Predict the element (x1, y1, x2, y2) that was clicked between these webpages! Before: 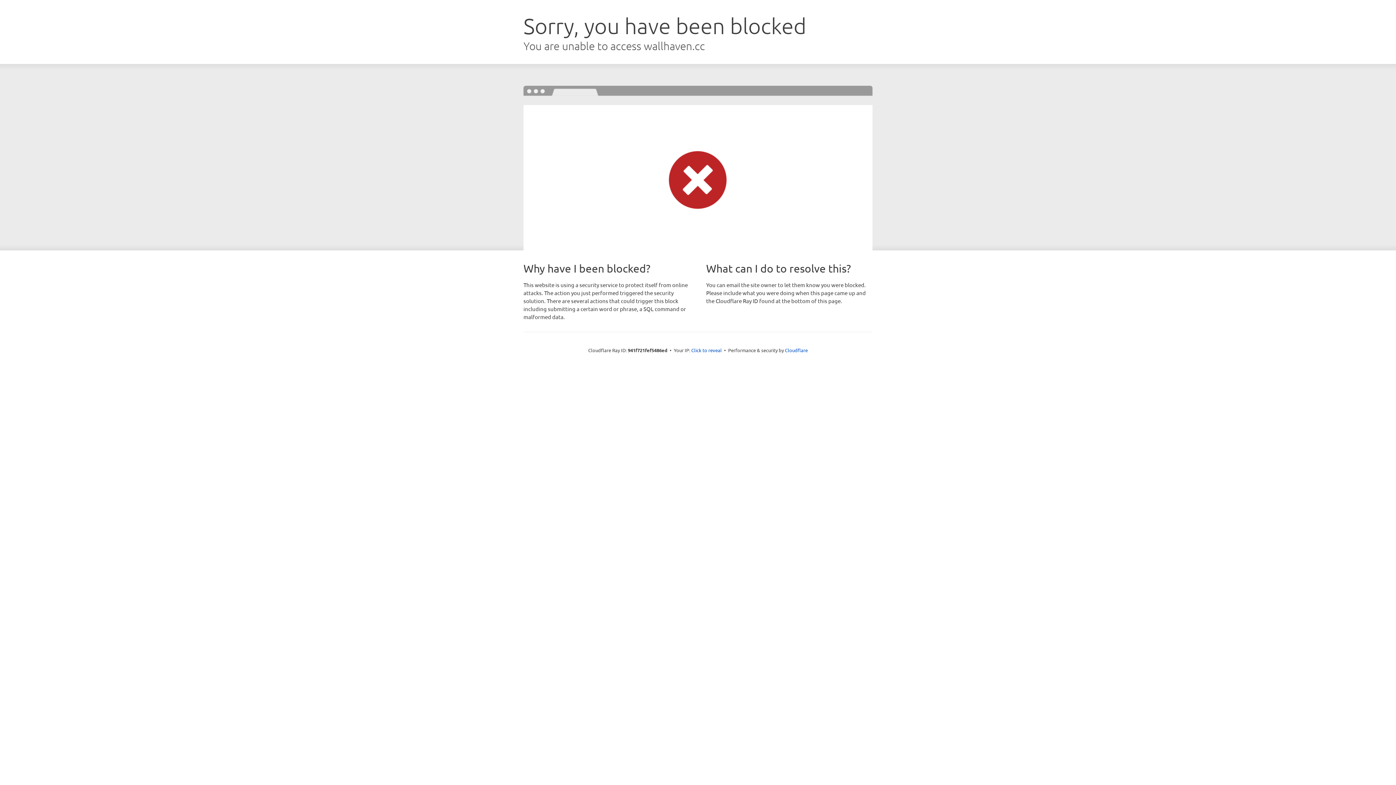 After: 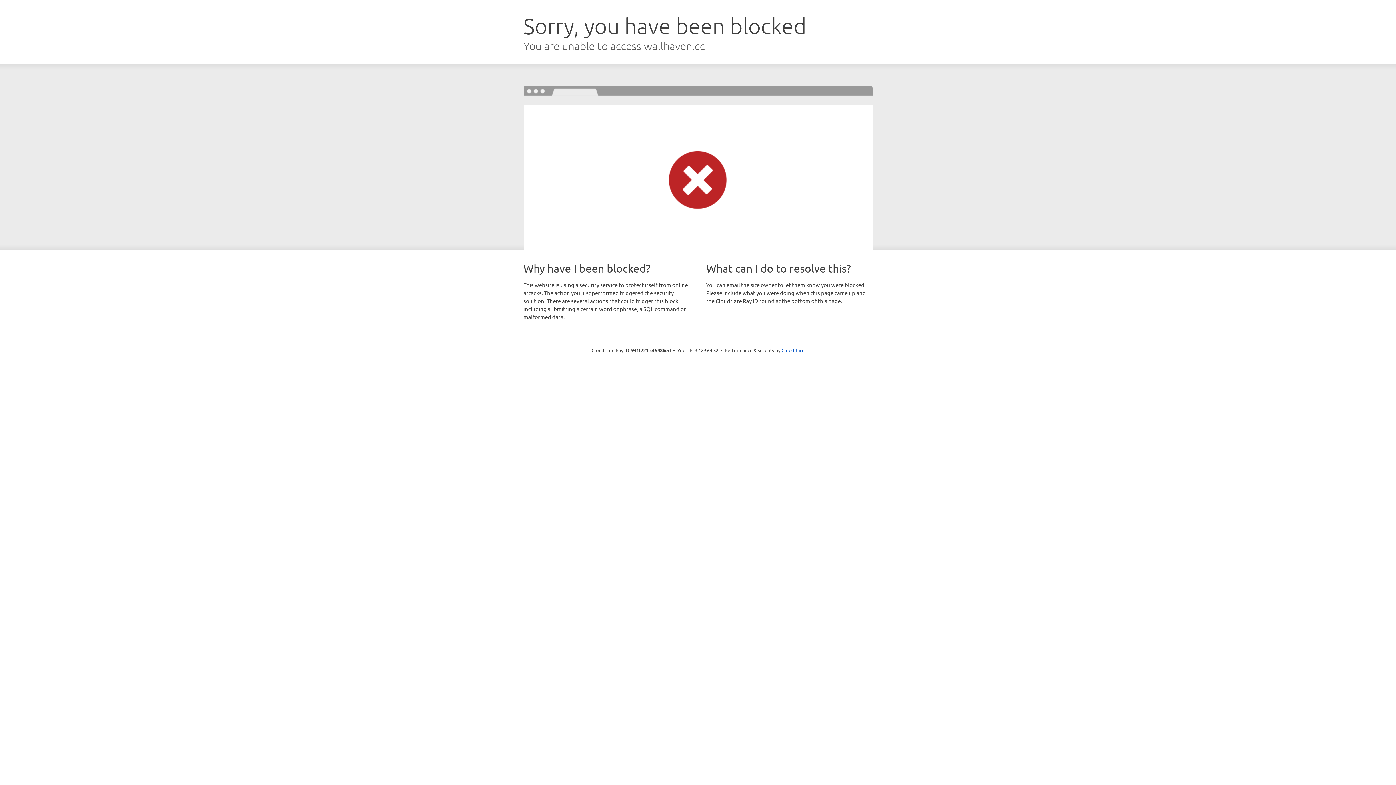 Action: bbox: (691, 346, 722, 353) label: Click to reveal